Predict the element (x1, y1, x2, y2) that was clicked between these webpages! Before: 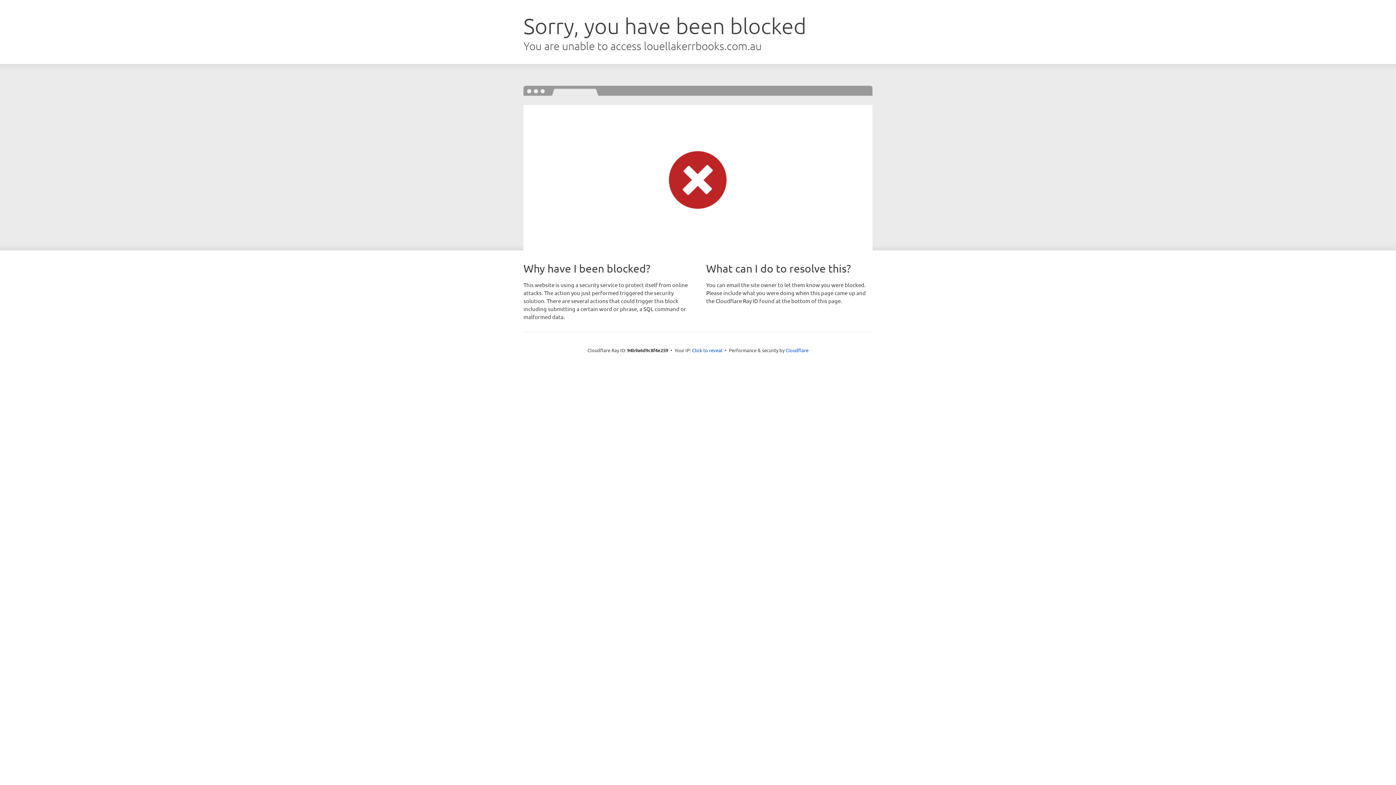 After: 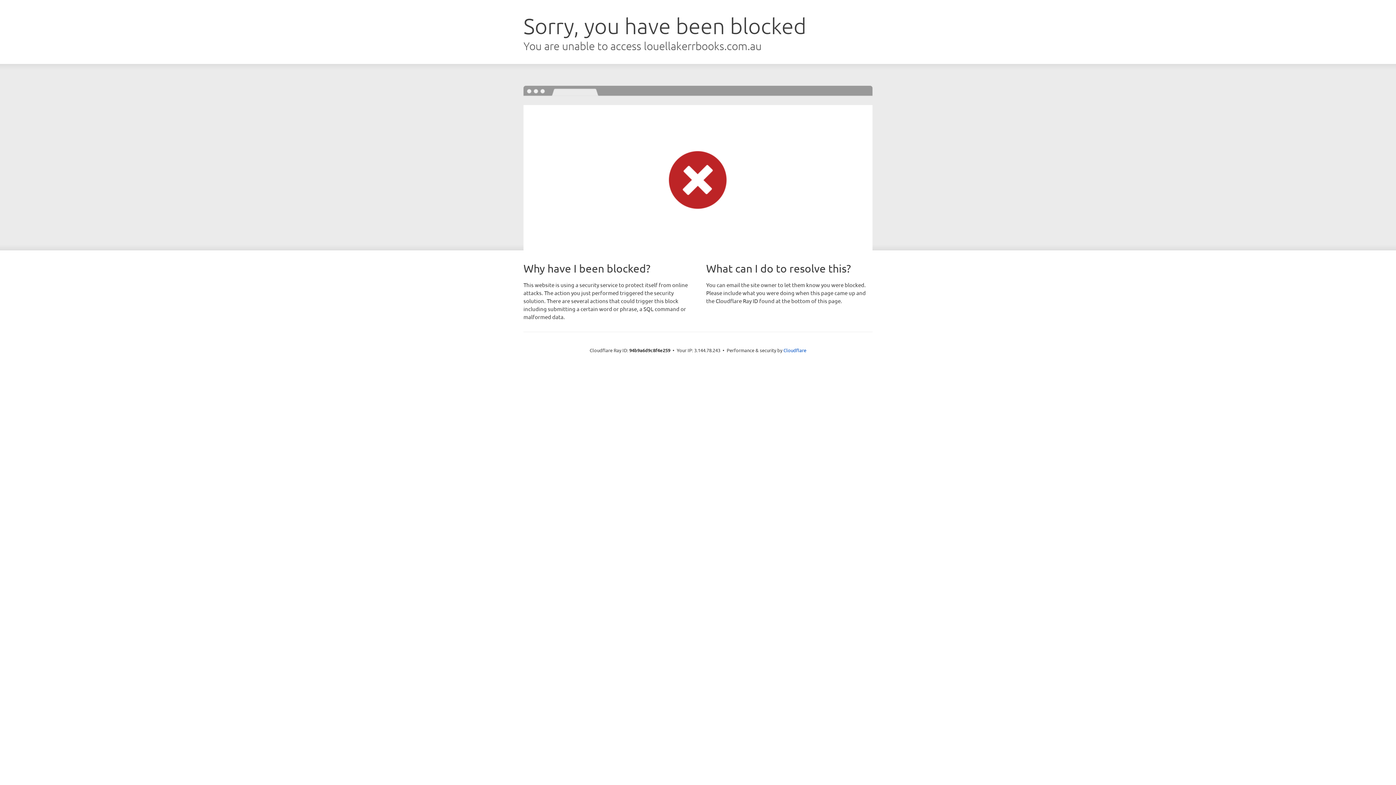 Action: bbox: (692, 346, 722, 353) label: Click to reveal